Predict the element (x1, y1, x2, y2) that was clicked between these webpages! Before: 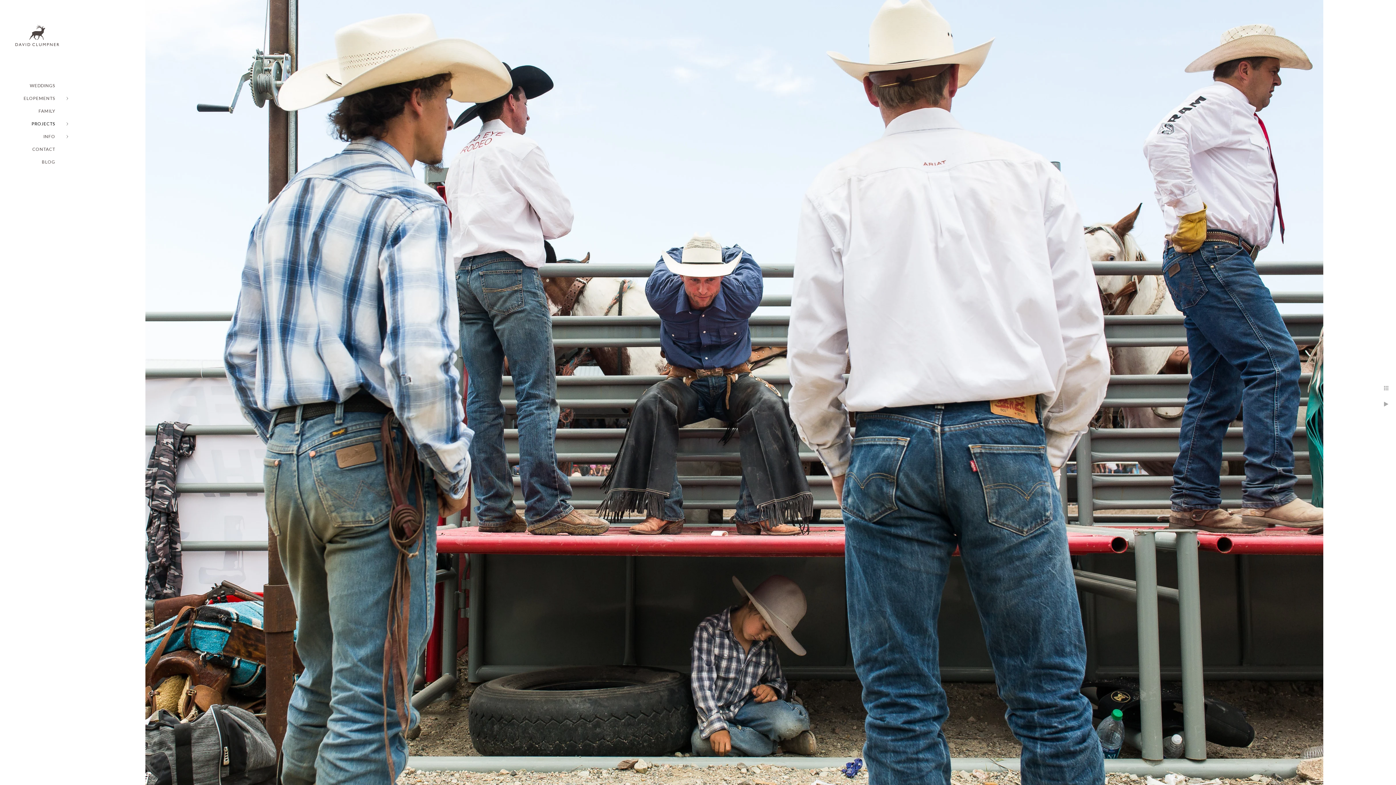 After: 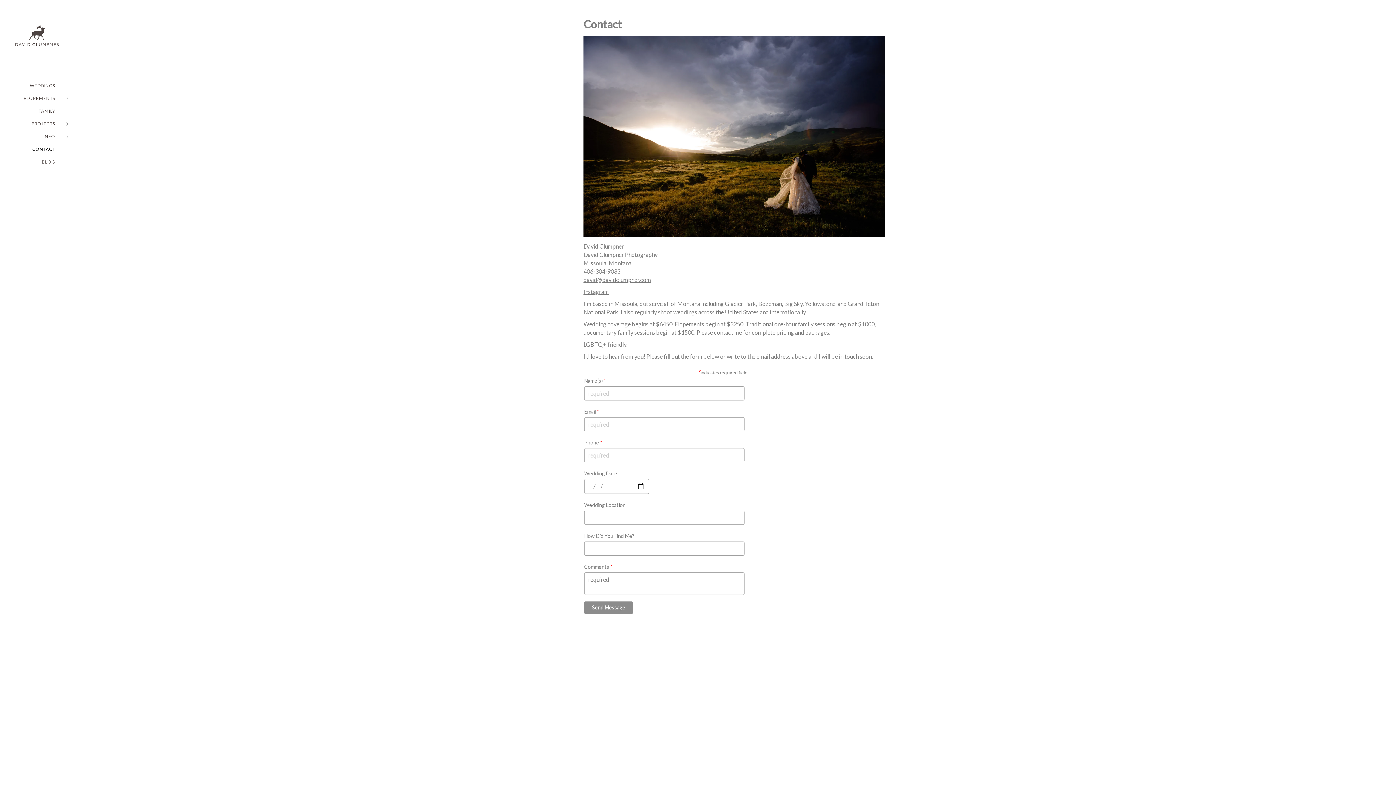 Action: bbox: (32, 146, 55, 152) label: CONTACT